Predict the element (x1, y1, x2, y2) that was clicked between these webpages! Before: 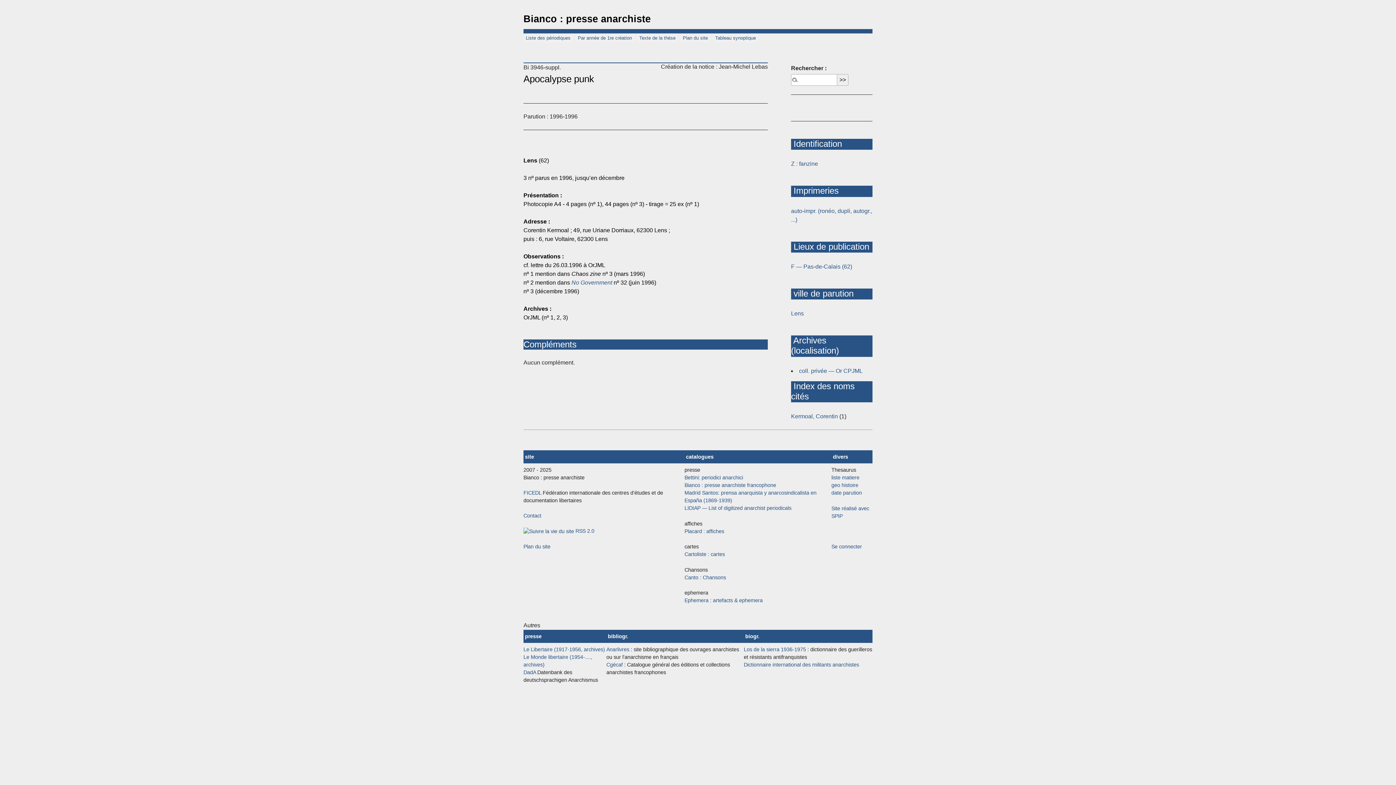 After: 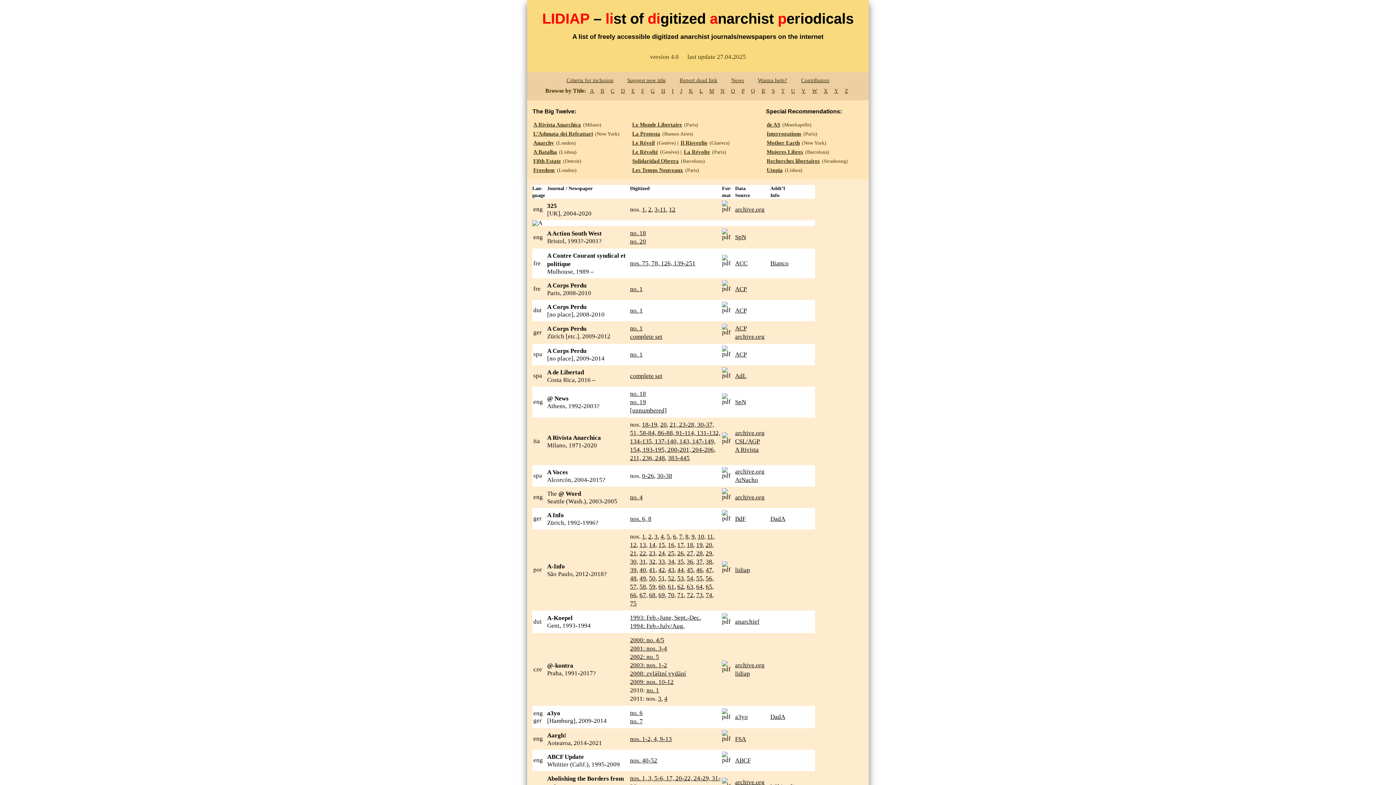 Action: bbox: (684, 505, 791, 511) label: LIDIAP — List of digitized anarchist periodicals